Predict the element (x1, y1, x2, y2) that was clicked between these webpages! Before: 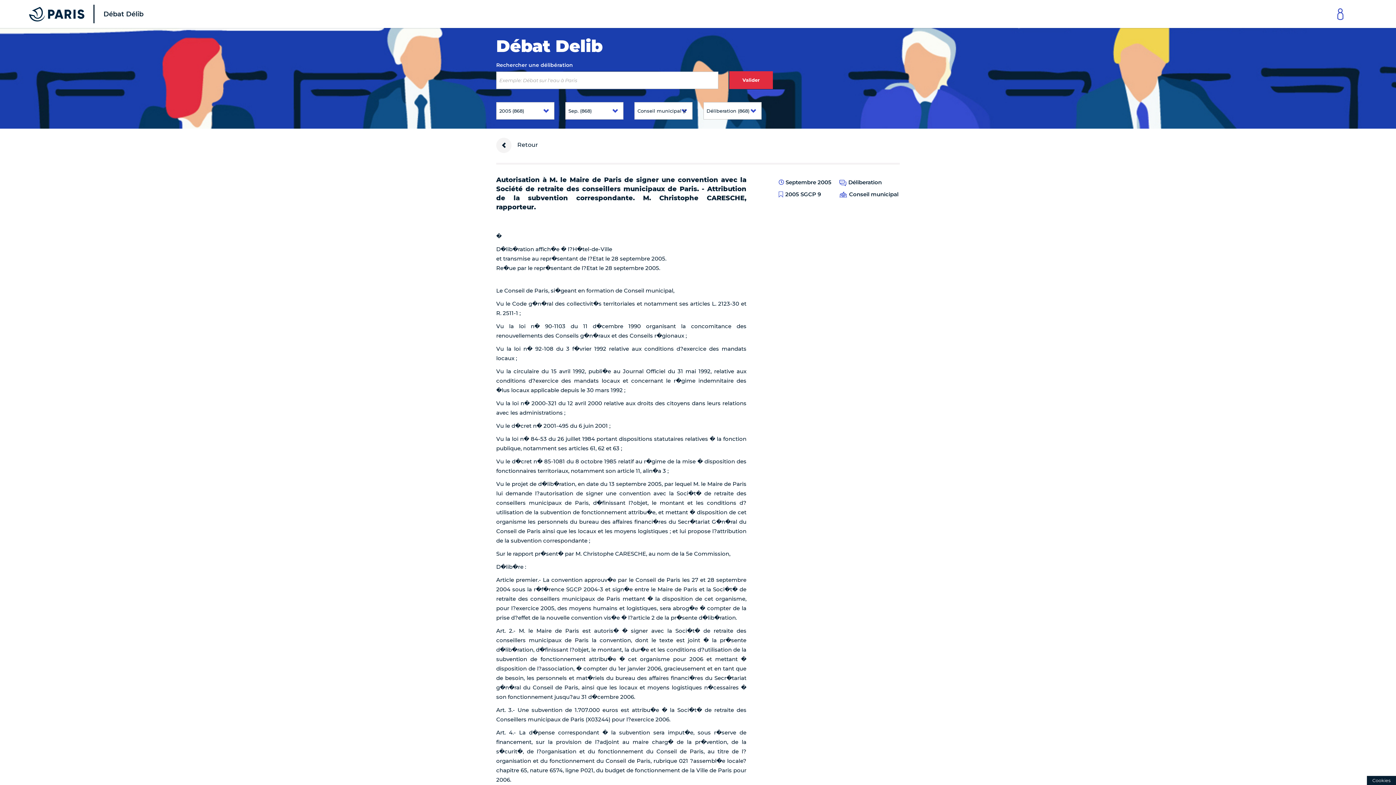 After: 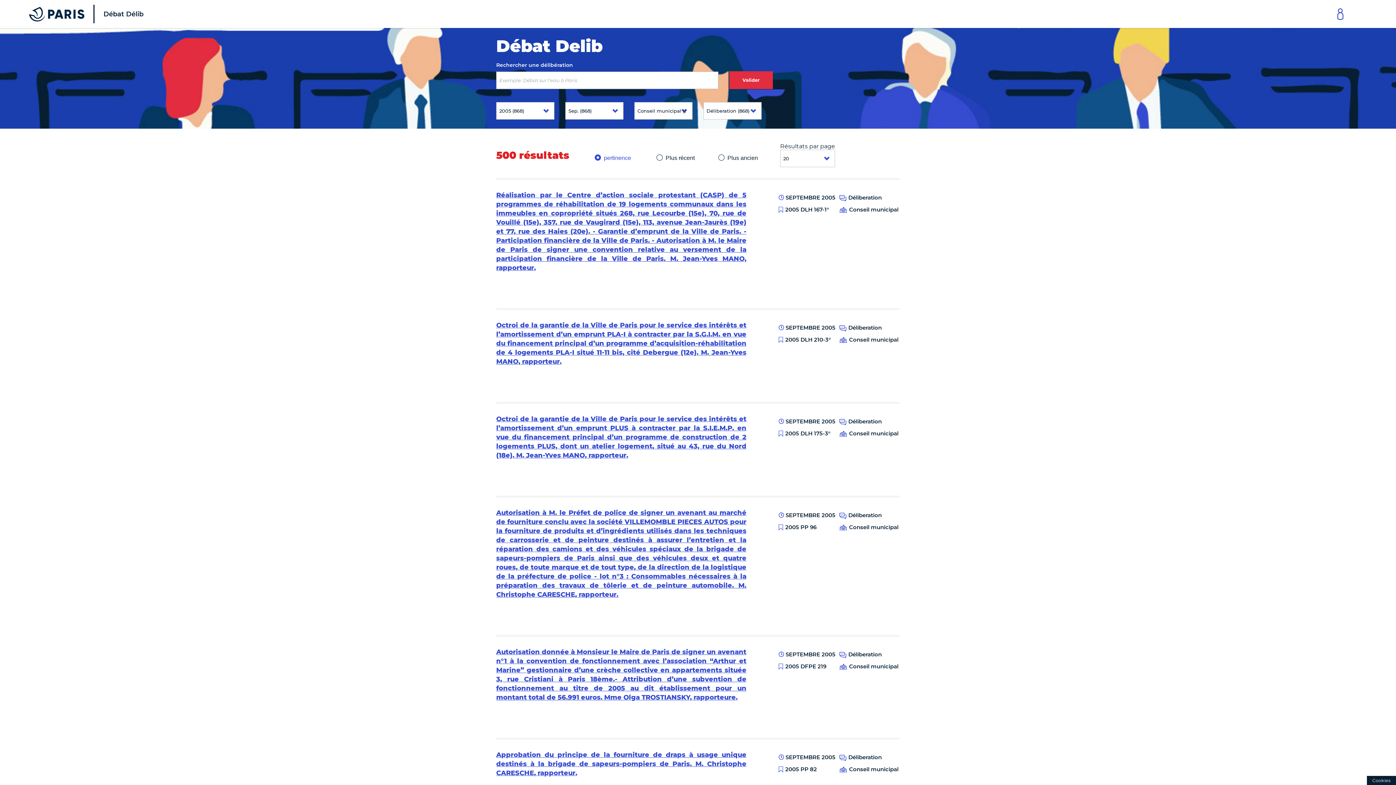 Action: label: Valider bbox: (729, 71, 773, 89)